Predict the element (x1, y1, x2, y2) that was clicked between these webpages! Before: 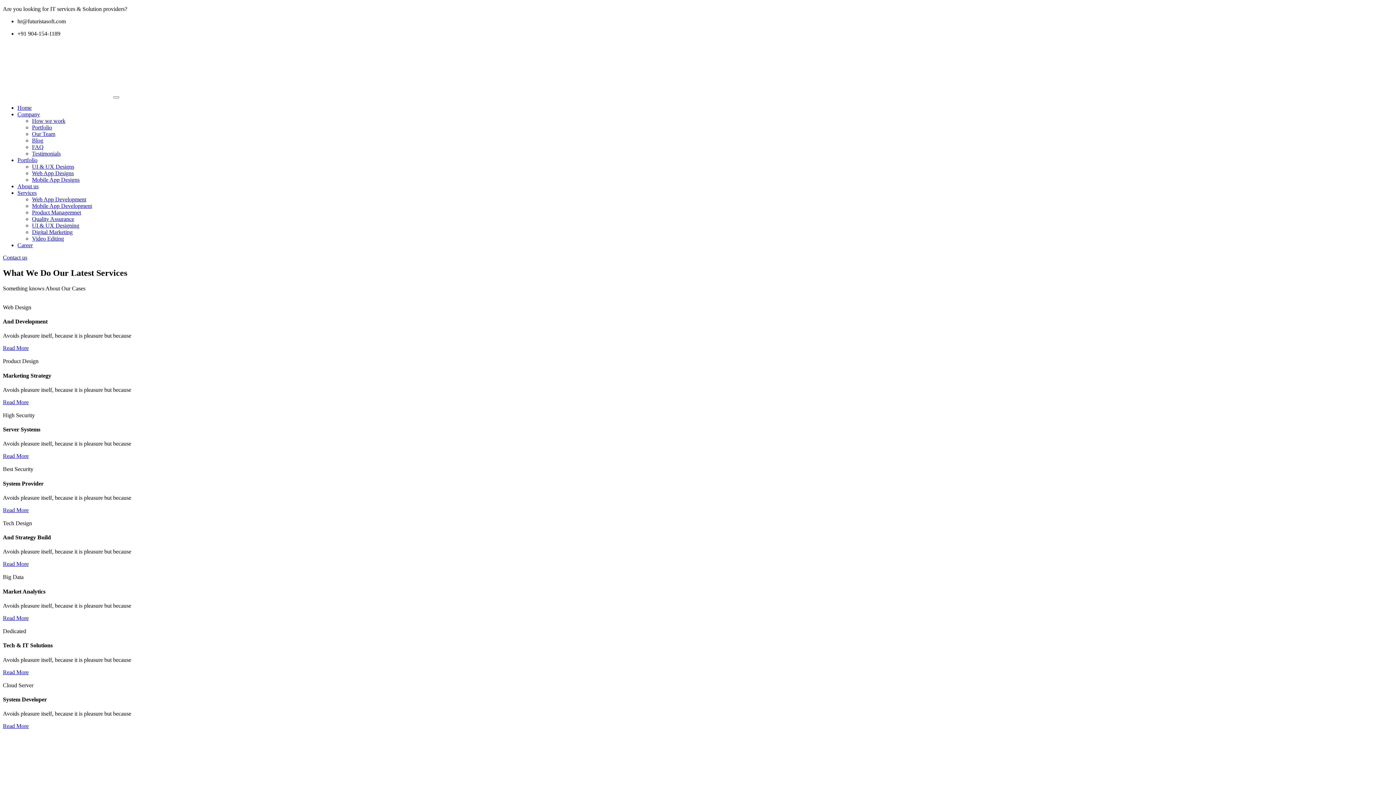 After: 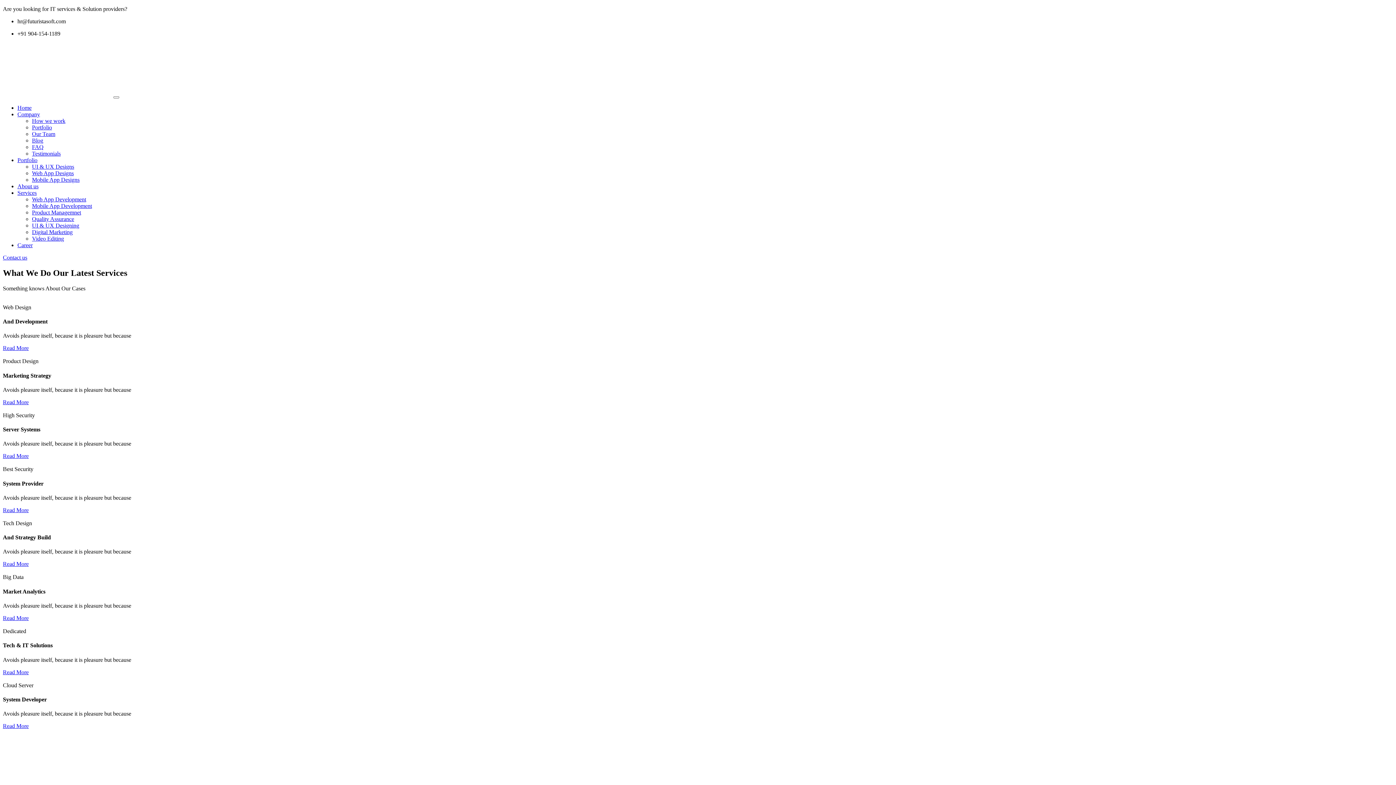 Action: bbox: (17, 189, 36, 196) label: Services